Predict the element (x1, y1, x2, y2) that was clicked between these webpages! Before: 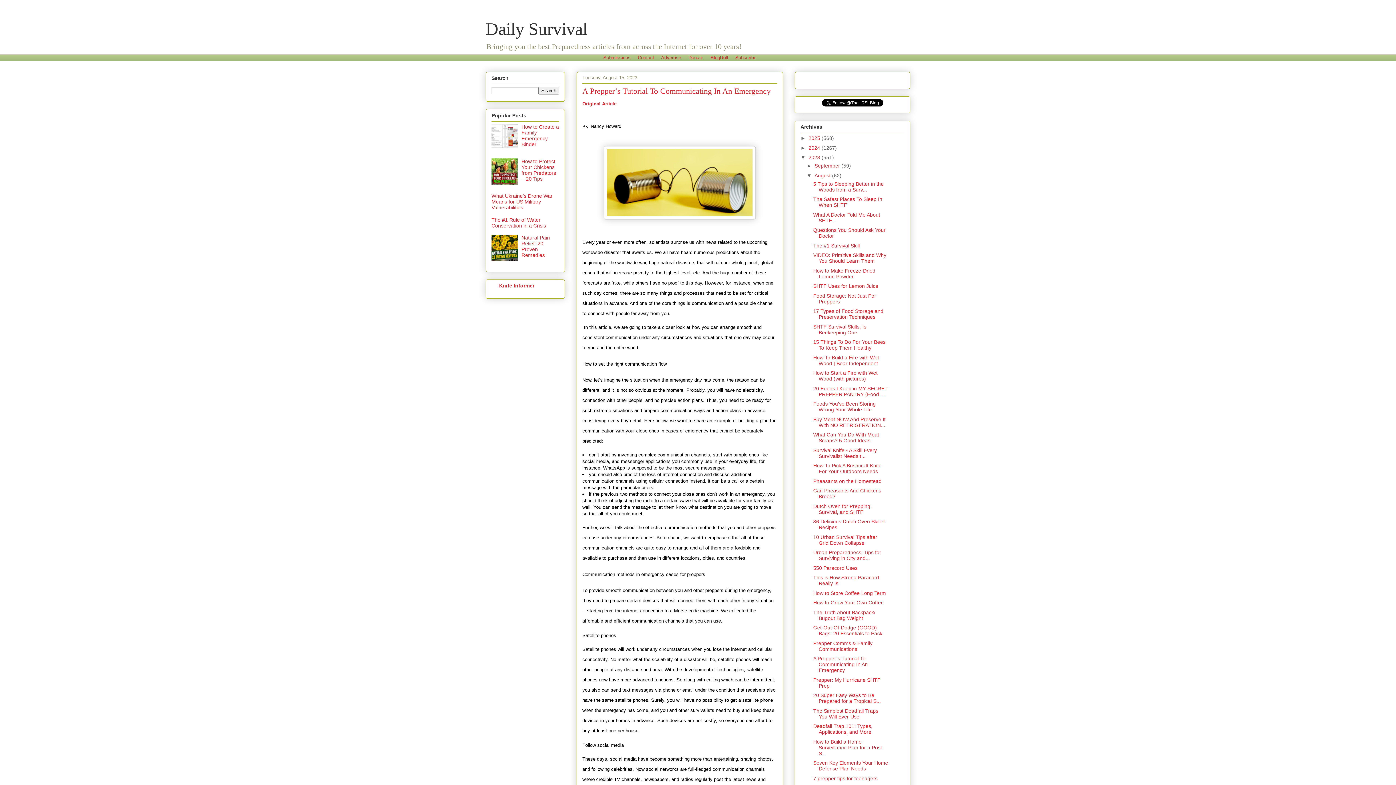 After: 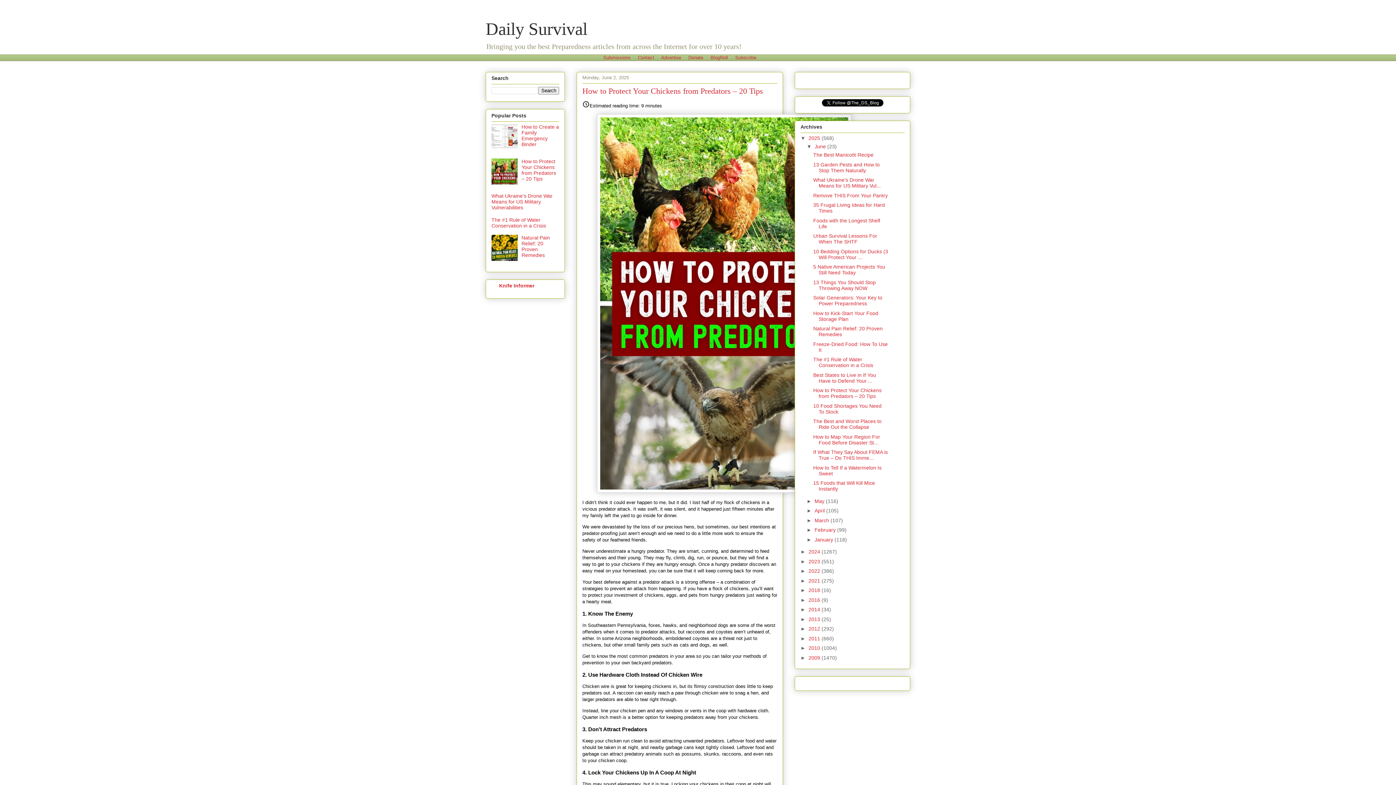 Action: label: How to Protect Your Chickens from Predators – 20 Tips bbox: (521, 158, 556, 181)